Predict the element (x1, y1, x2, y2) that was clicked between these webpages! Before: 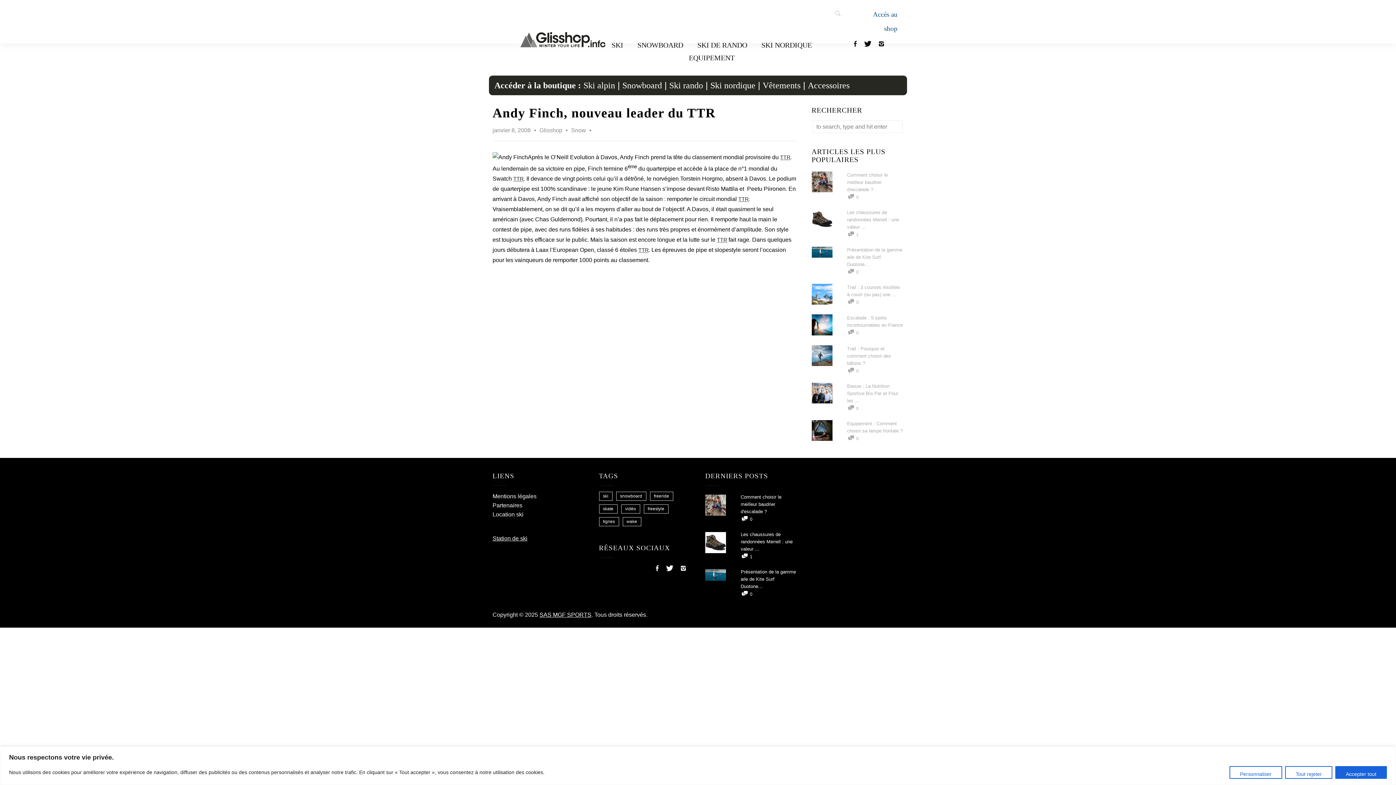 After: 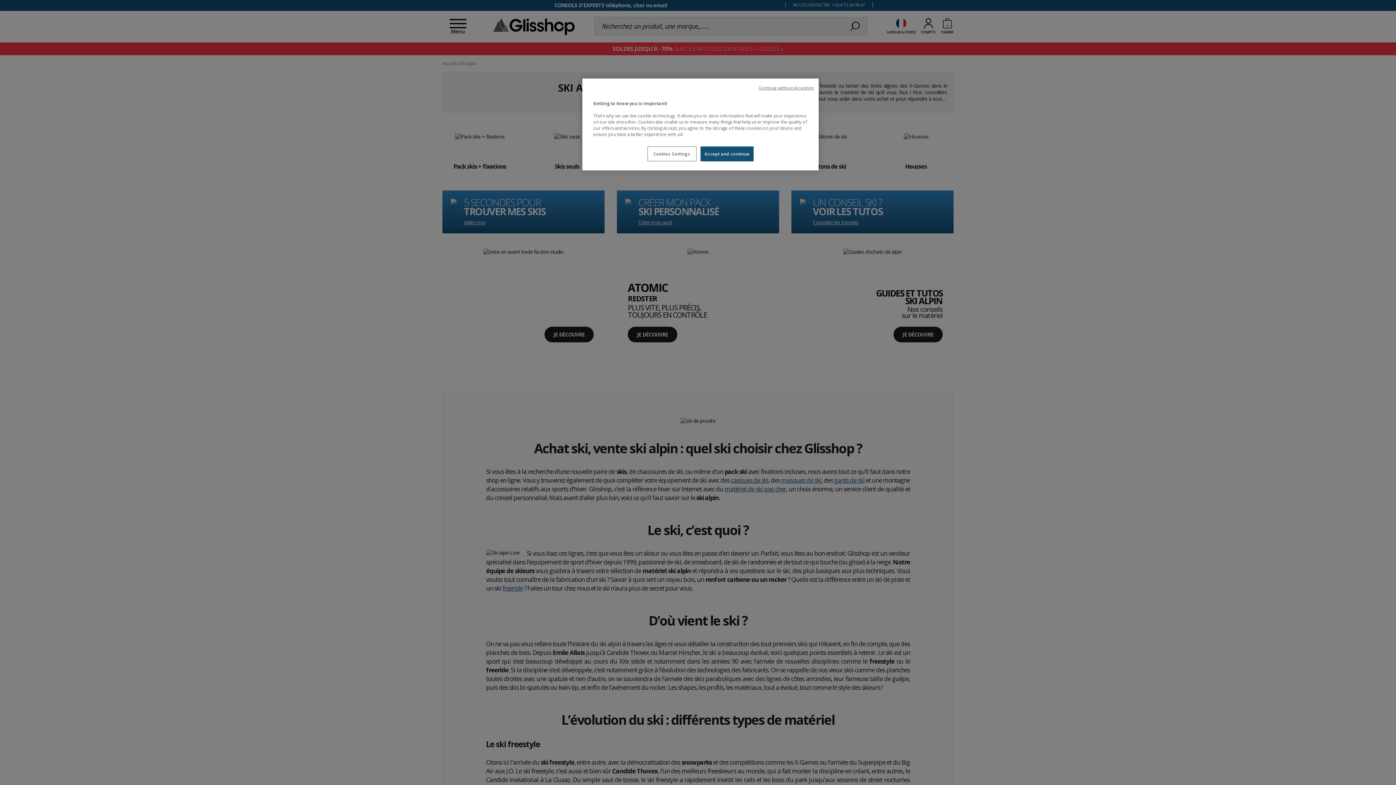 Action: bbox: (583, 80, 615, 90) label: Ski alpin